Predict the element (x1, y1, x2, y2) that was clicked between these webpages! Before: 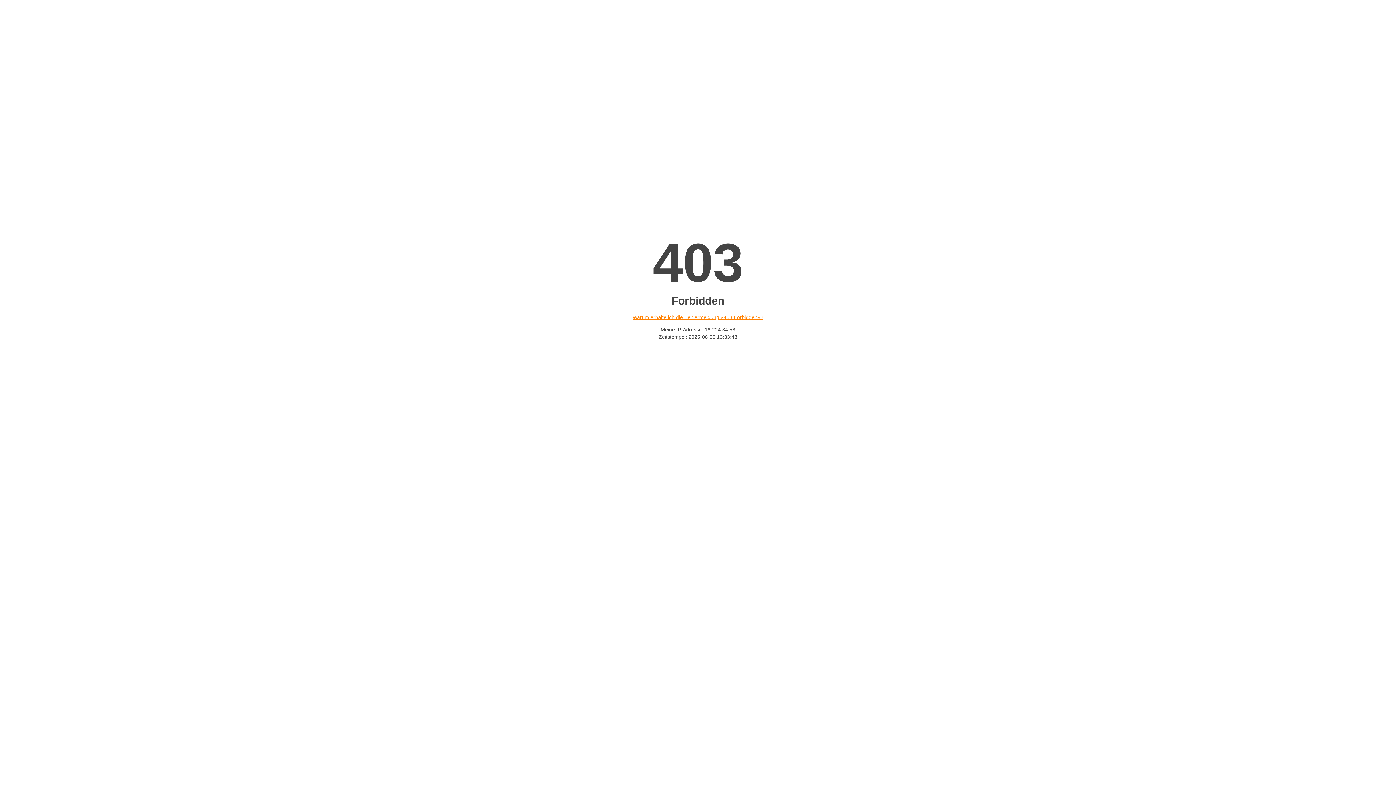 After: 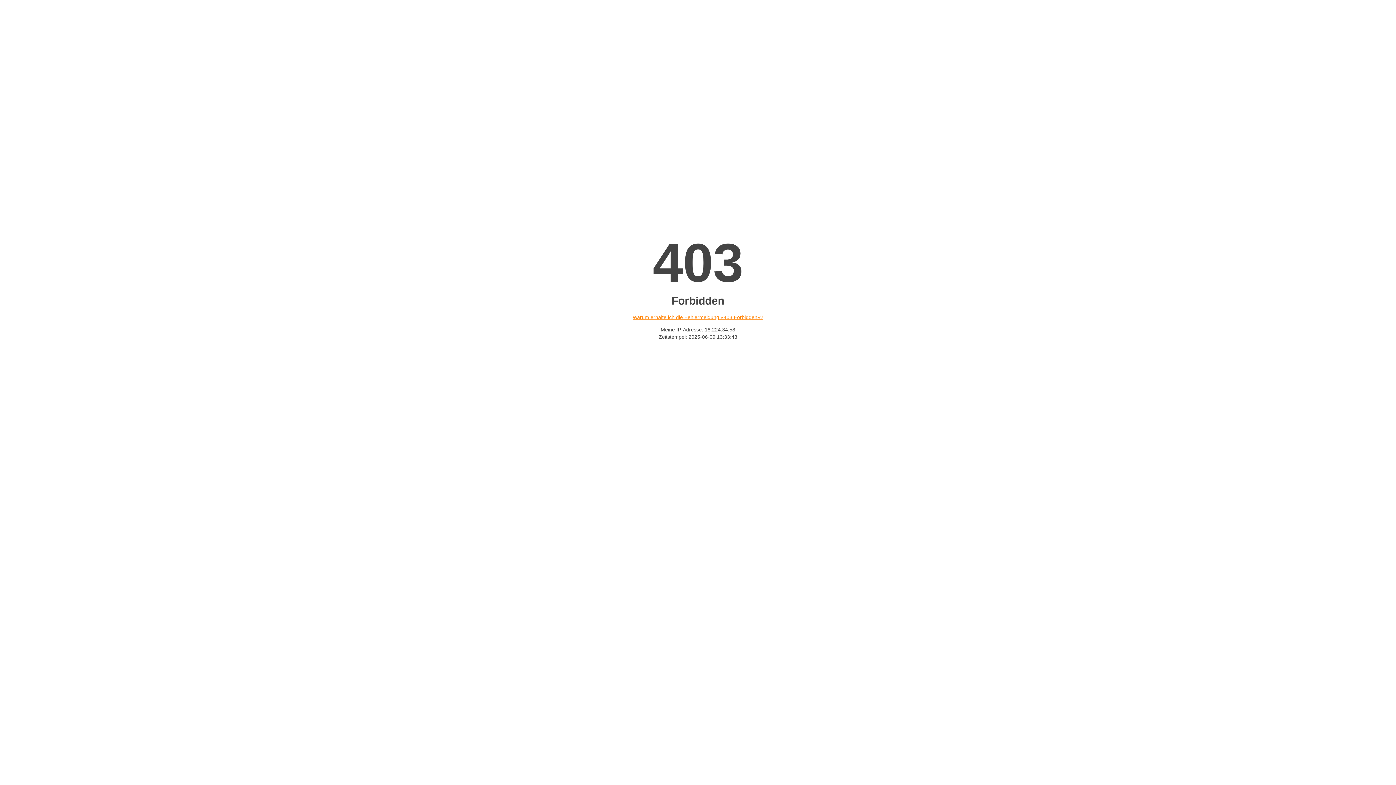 Action: bbox: (632, 314, 763, 320) label: Warum erhalte ich die Fehlermeldung «403 Forbidden»?